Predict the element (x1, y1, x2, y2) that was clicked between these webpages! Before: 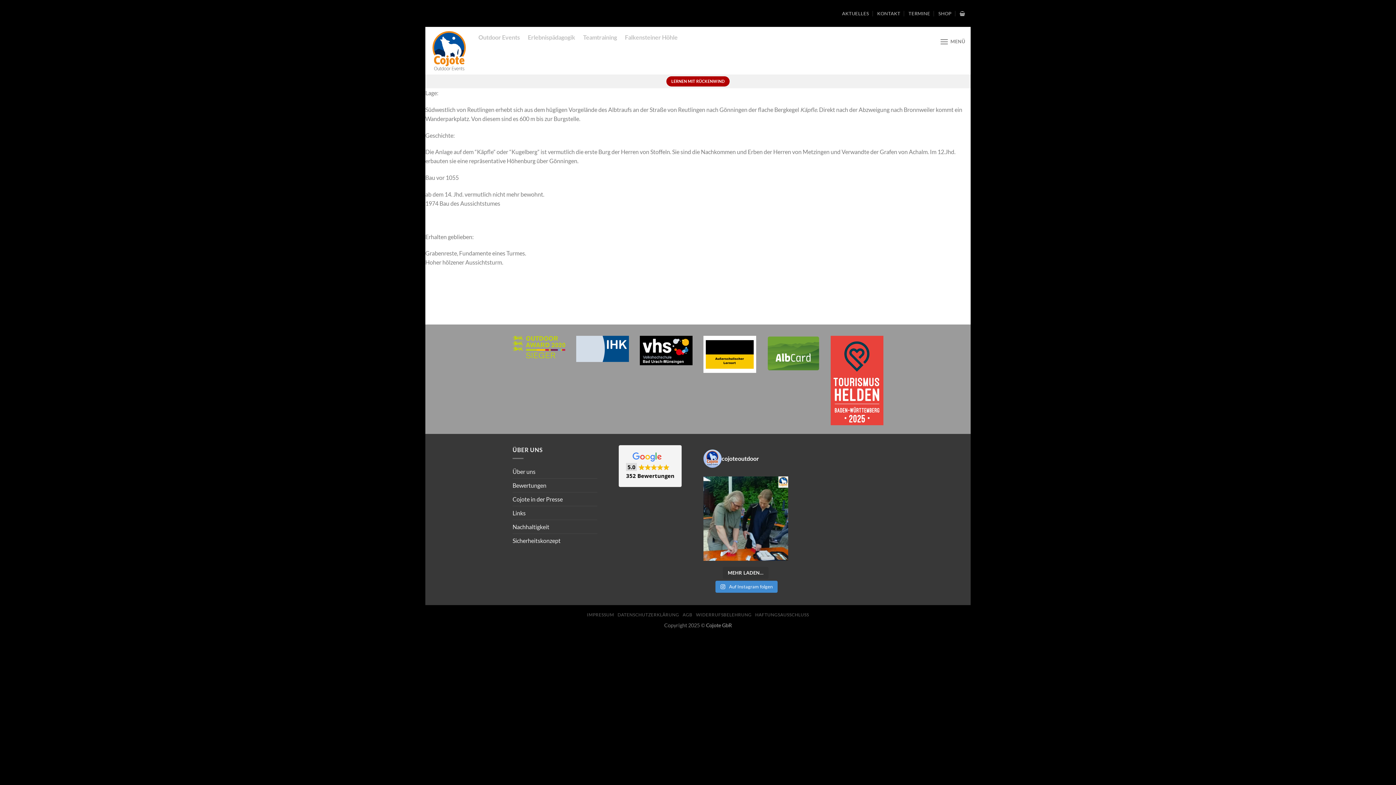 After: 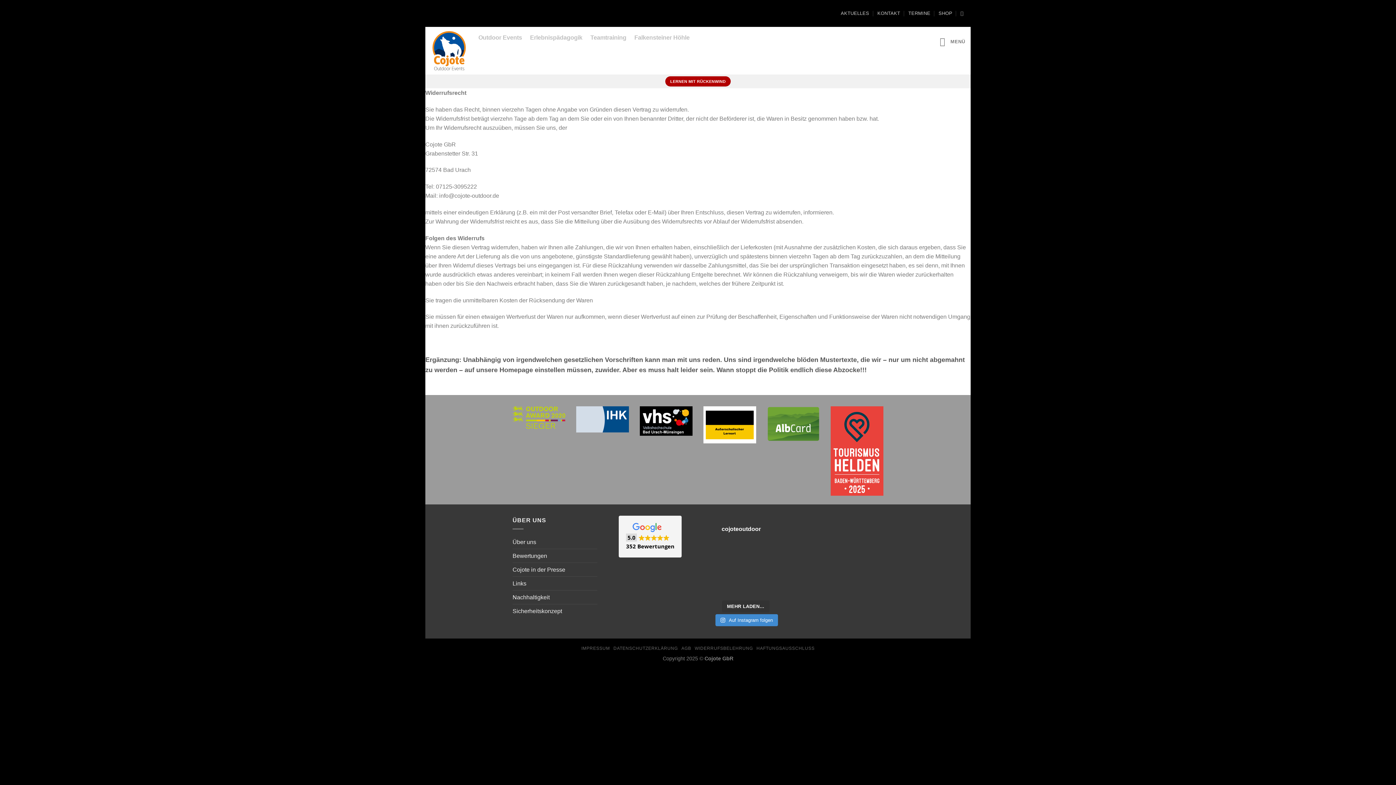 Action: label: WIDERRUFSBELEHRUNG bbox: (696, 575, 751, 580)